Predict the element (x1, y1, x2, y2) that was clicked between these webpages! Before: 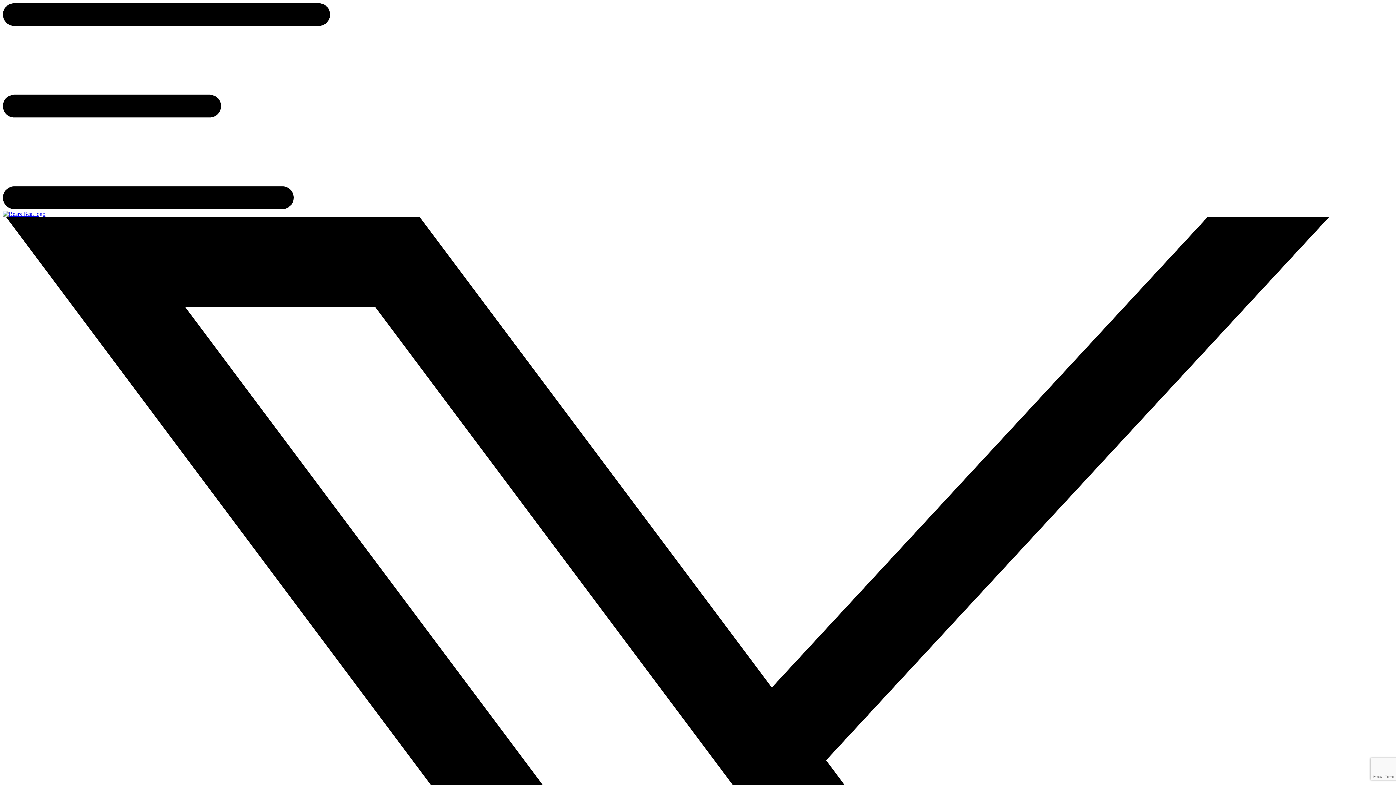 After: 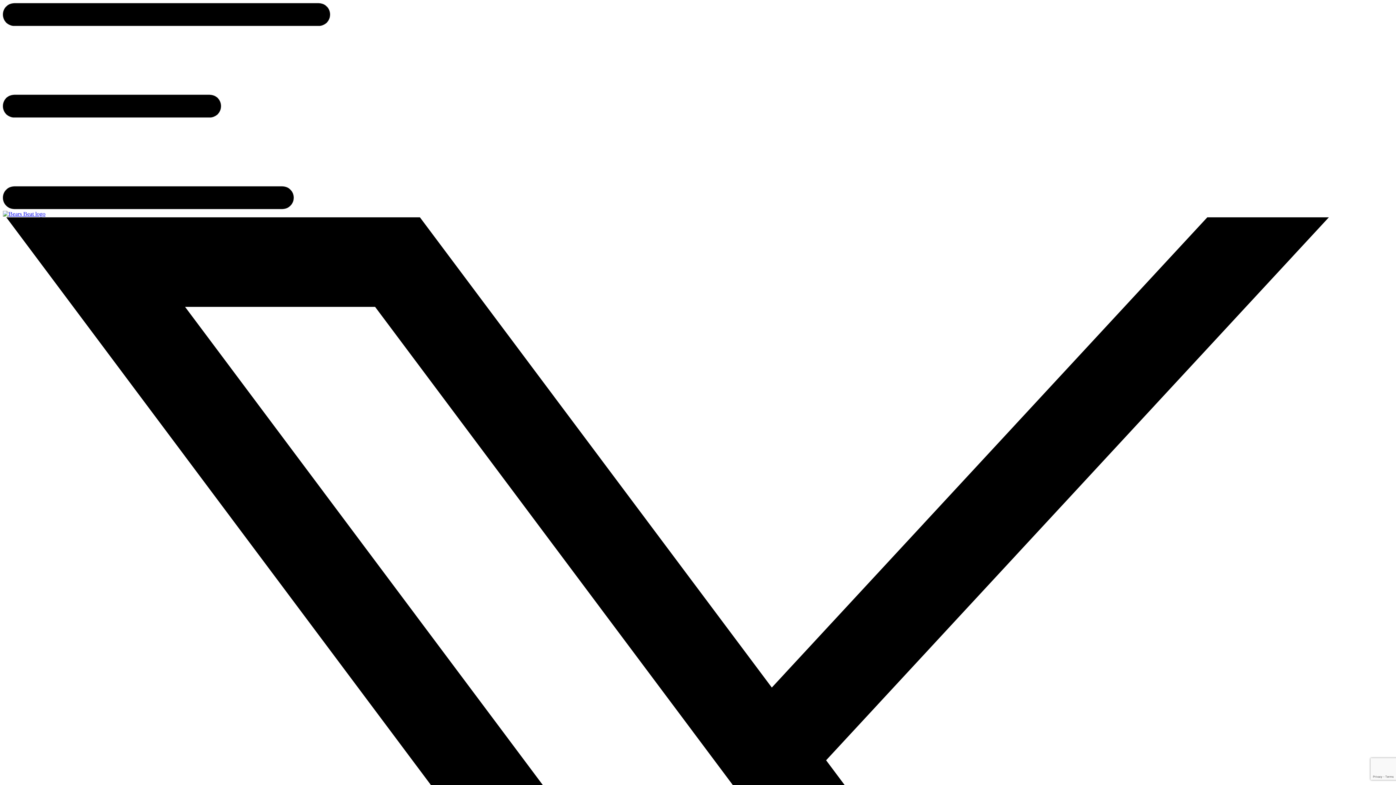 Action: bbox: (2, 210, 45, 217)